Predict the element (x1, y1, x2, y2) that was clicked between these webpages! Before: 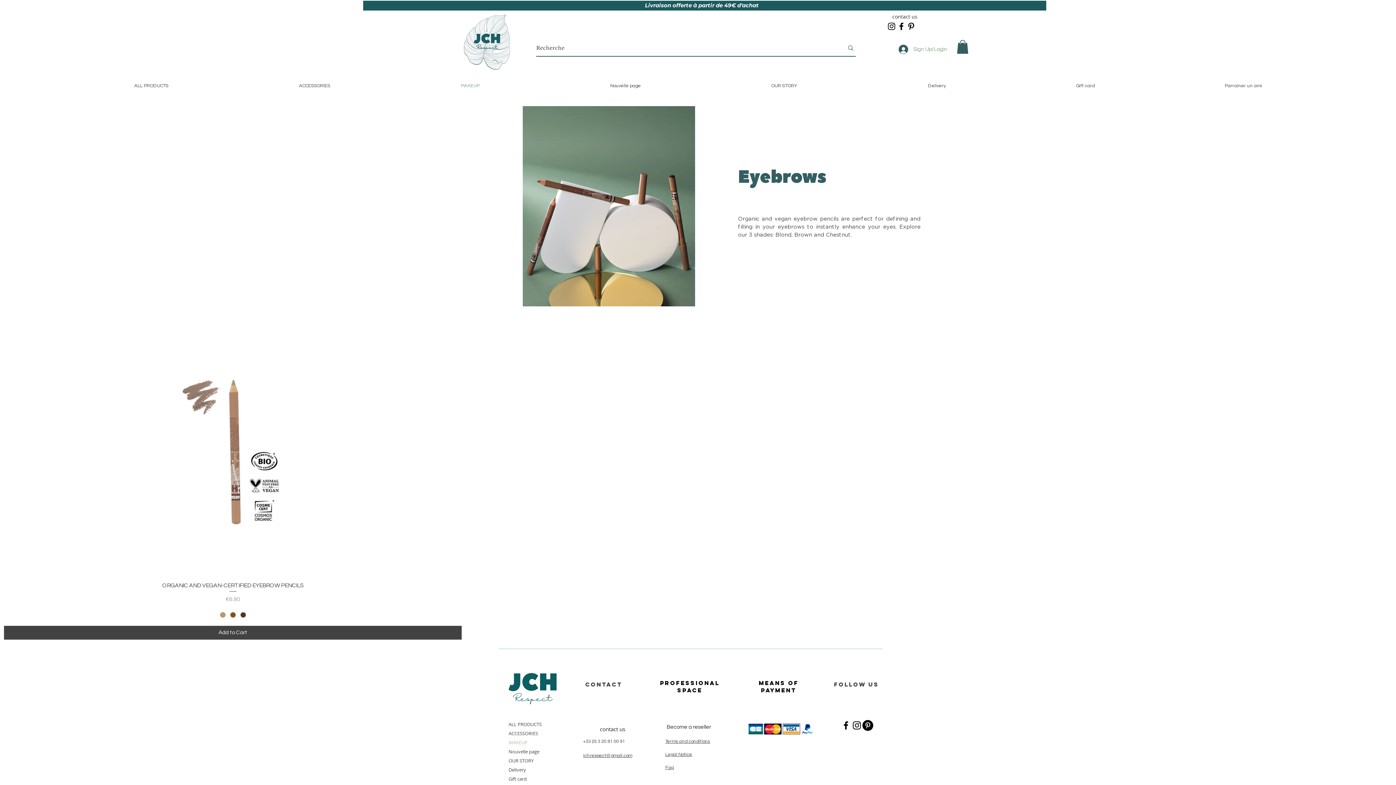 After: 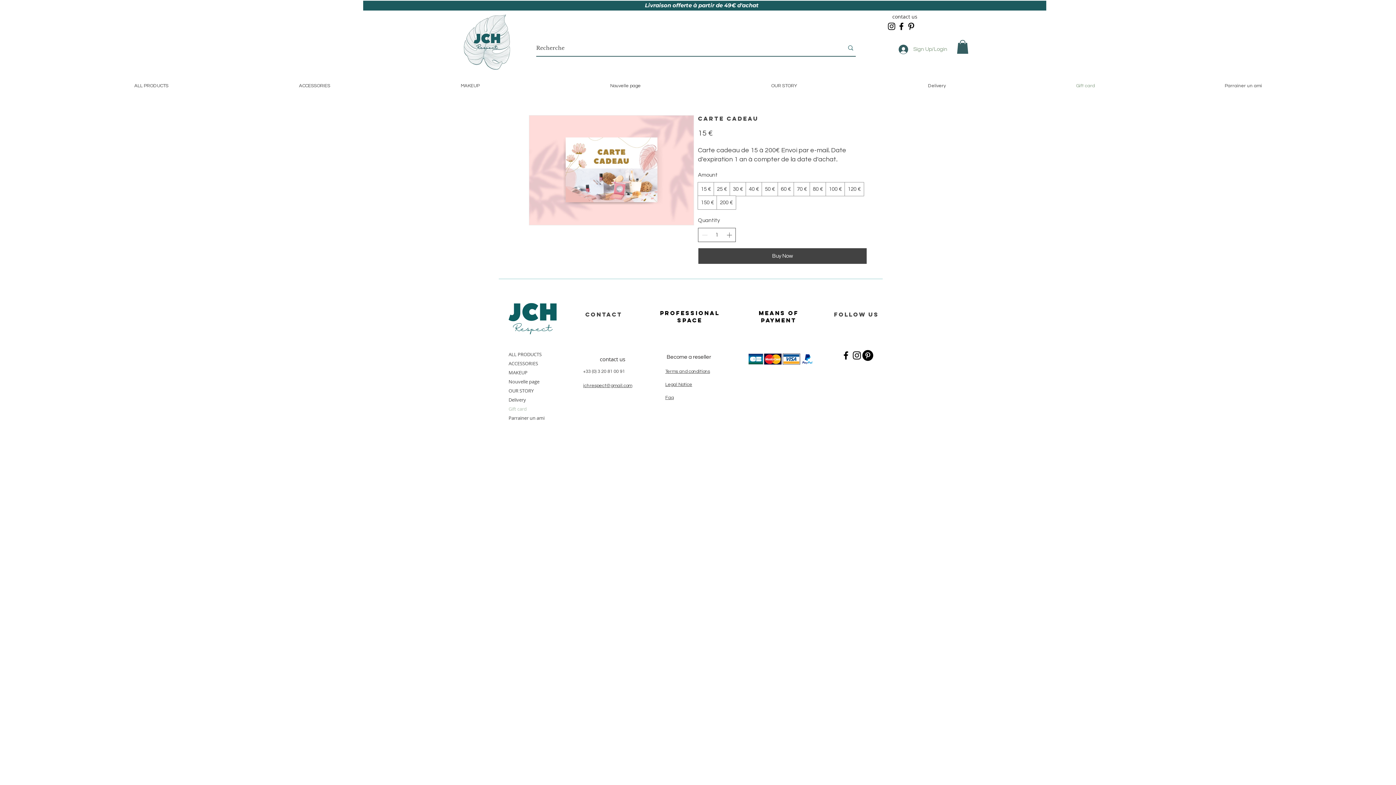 Action: bbox: (508, 774, 579, 783) label: Gift card